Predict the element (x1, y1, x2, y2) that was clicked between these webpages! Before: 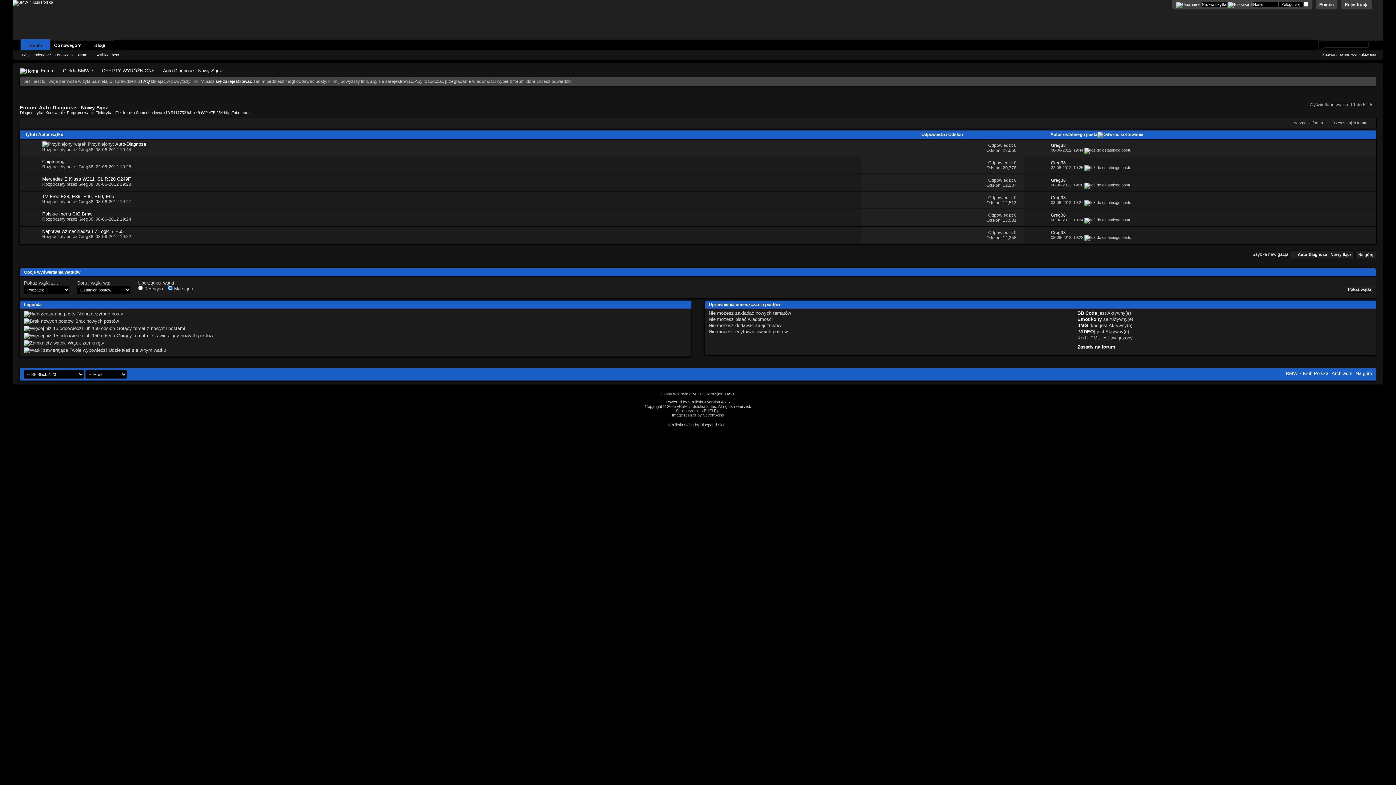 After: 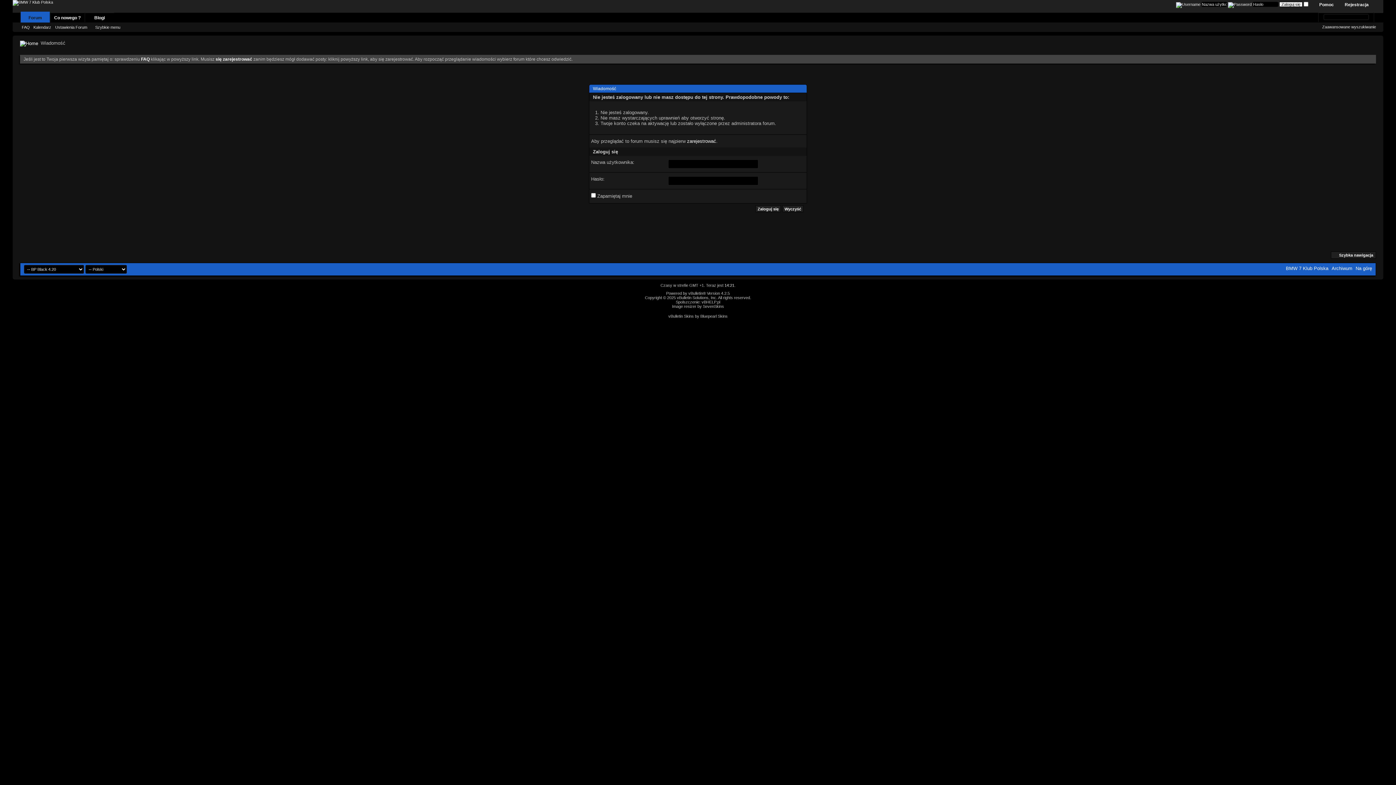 Action: label: Greg38 bbox: (78, 181, 93, 186)